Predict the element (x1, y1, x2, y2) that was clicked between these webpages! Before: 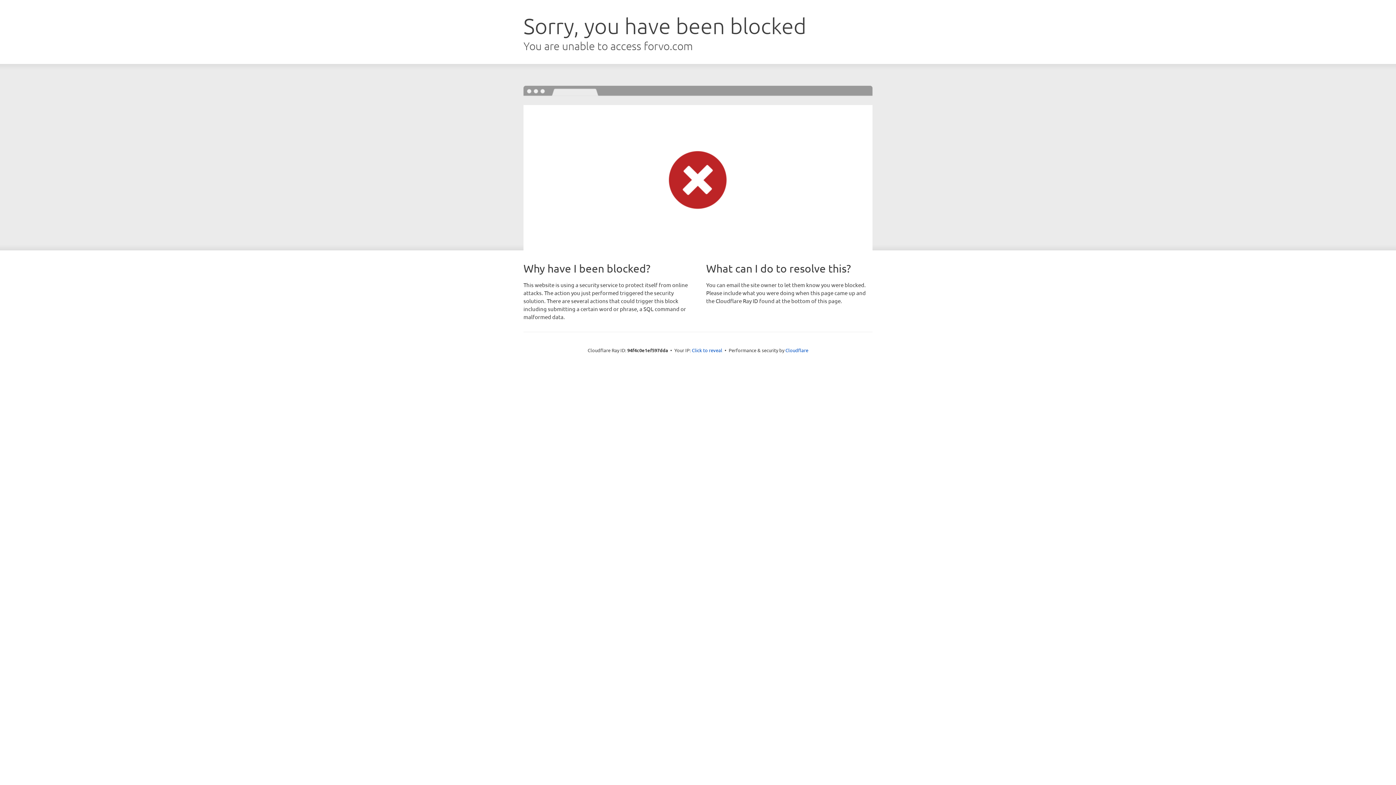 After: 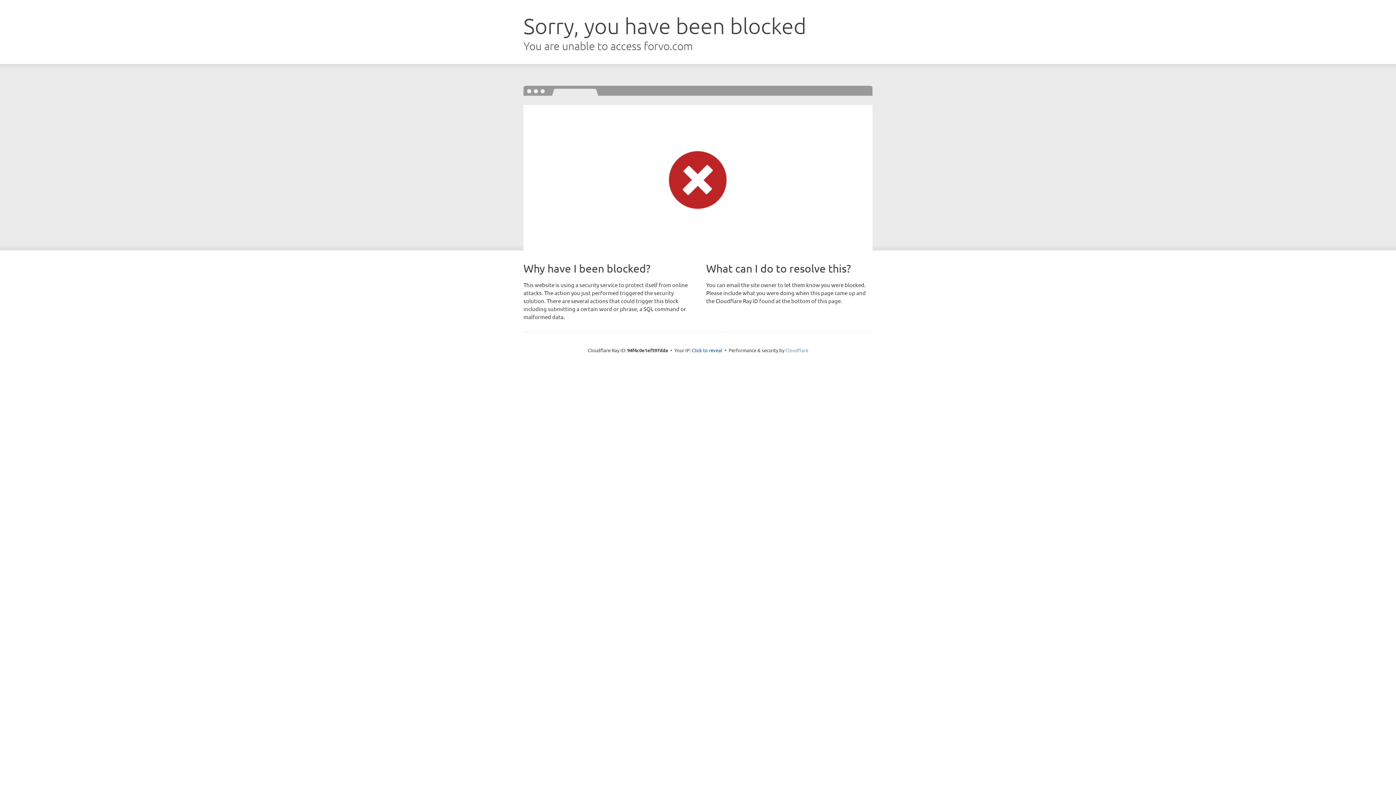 Action: label: Cloudflare bbox: (785, 347, 808, 353)